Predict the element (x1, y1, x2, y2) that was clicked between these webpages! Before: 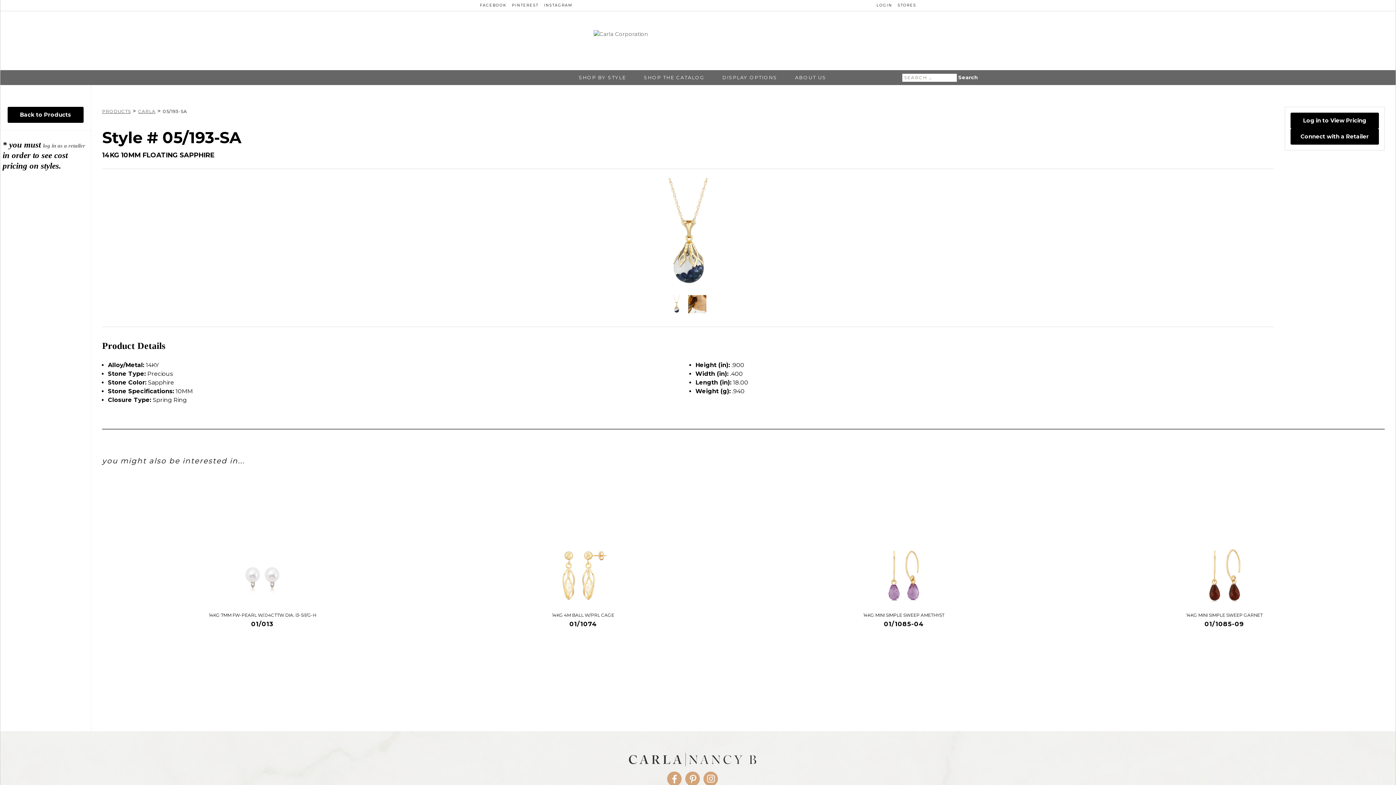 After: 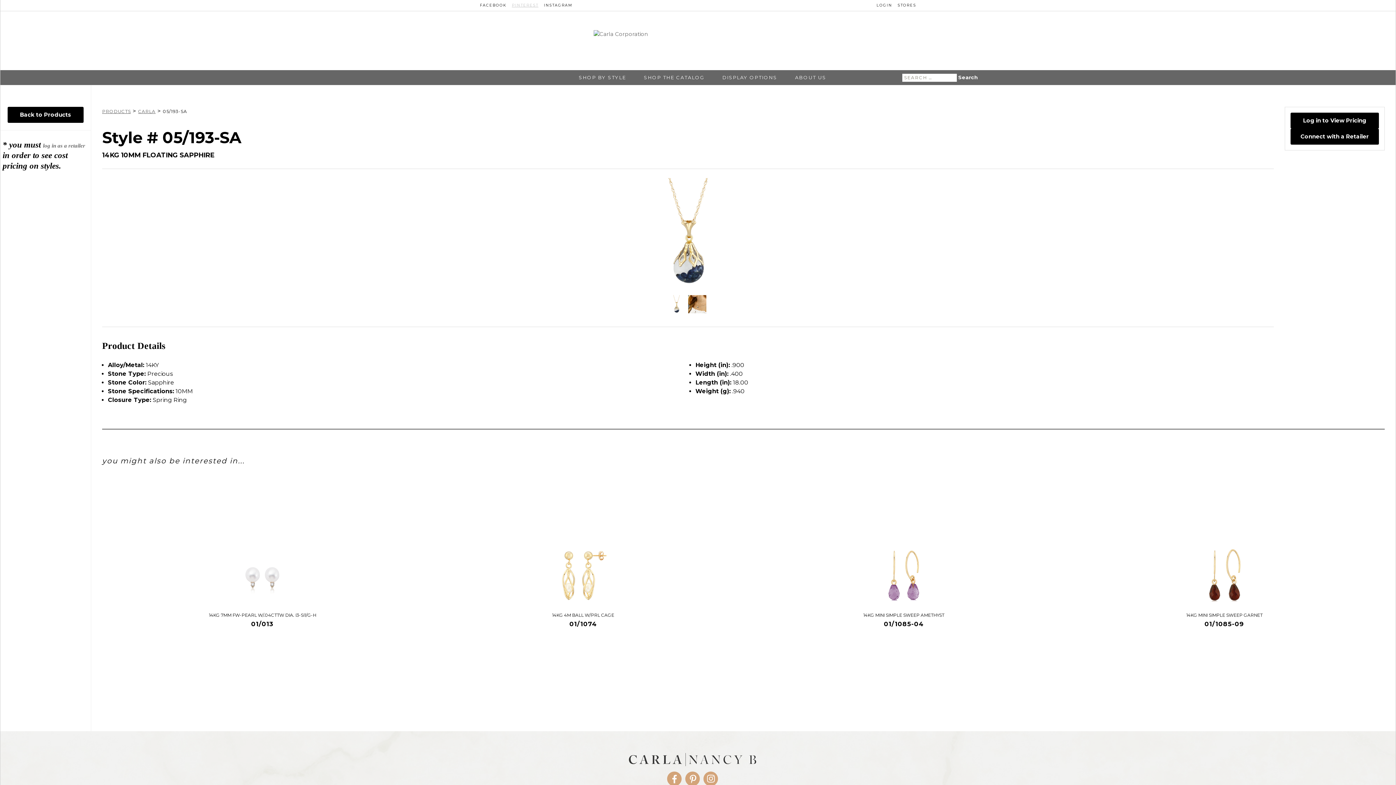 Action: bbox: (512, 2, 538, 8) label: PINTEREST